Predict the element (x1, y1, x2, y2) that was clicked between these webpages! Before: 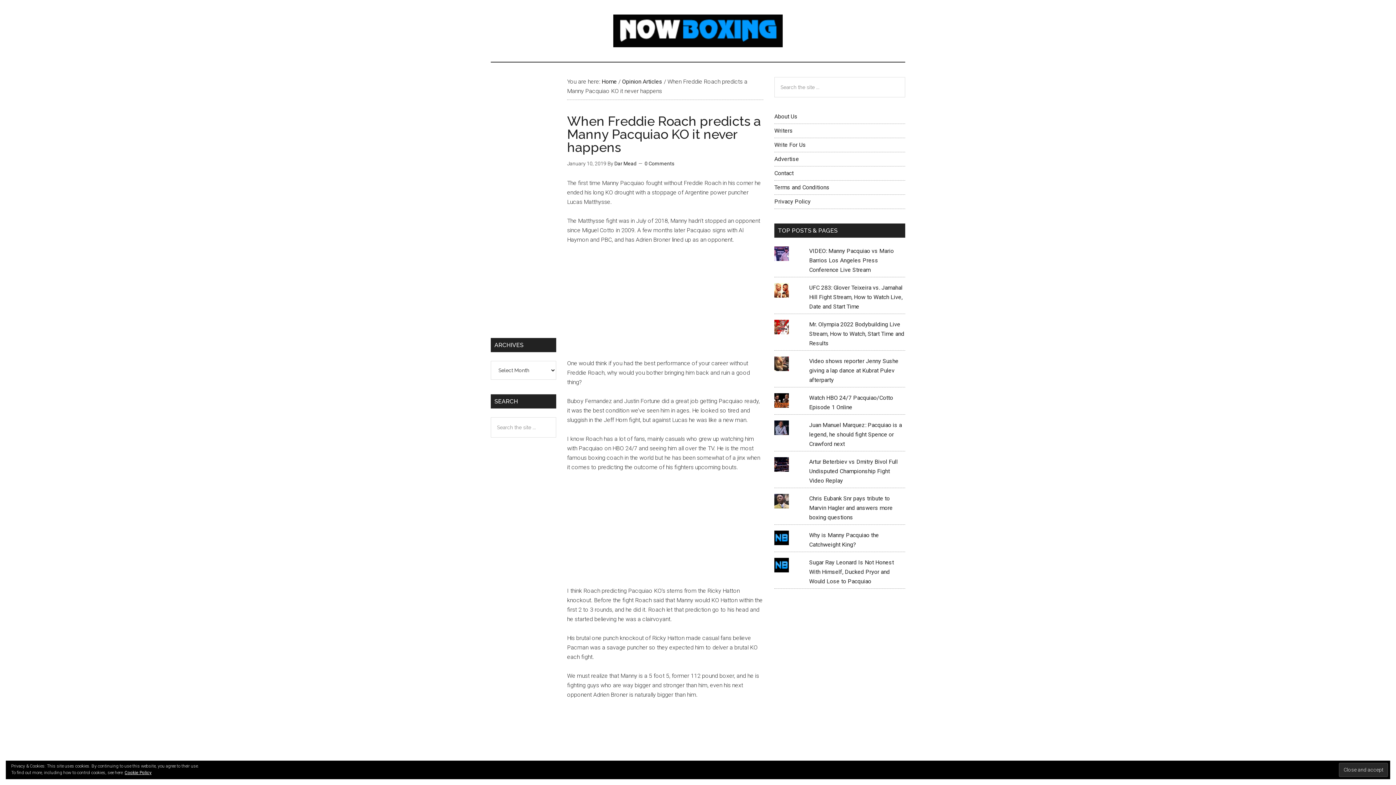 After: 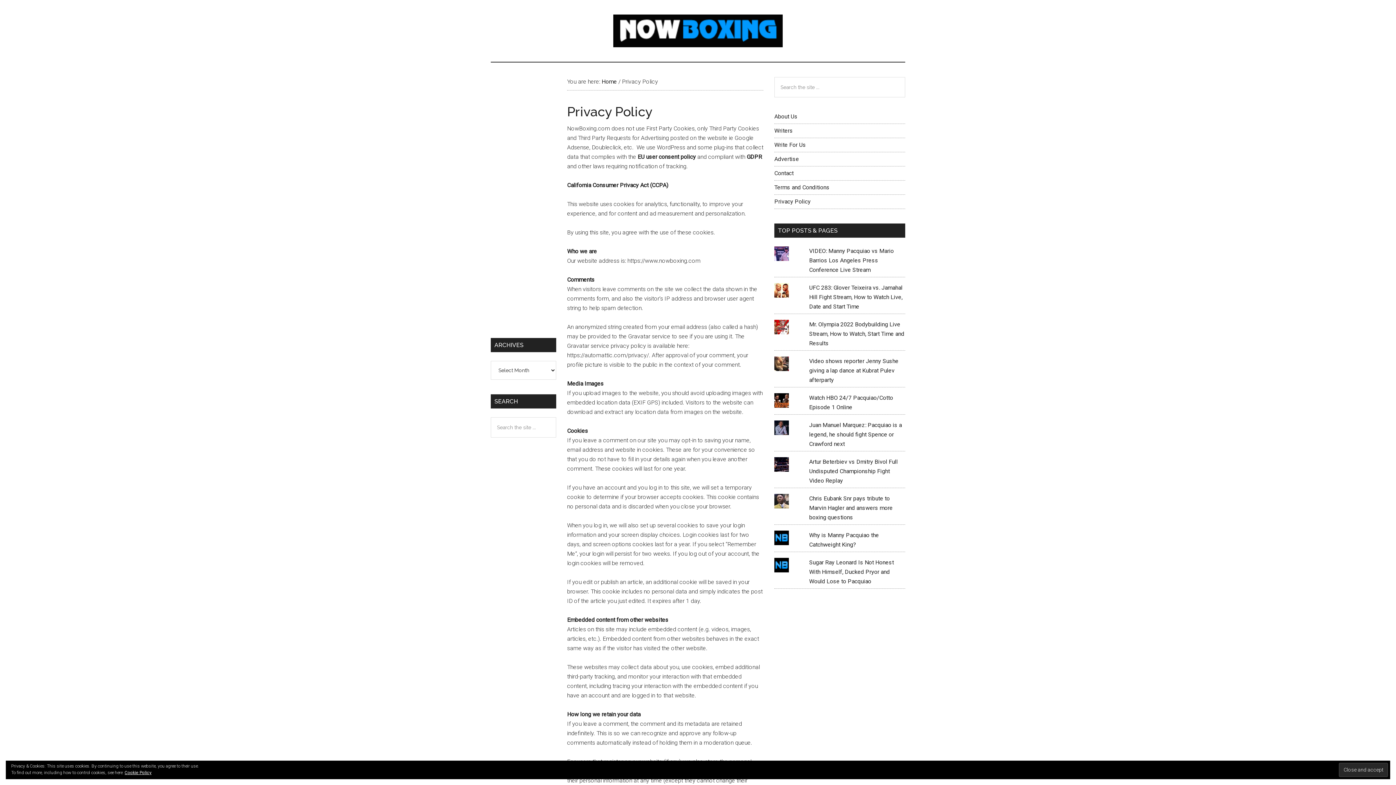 Action: bbox: (124, 770, 151, 775) label: Cookie Policy